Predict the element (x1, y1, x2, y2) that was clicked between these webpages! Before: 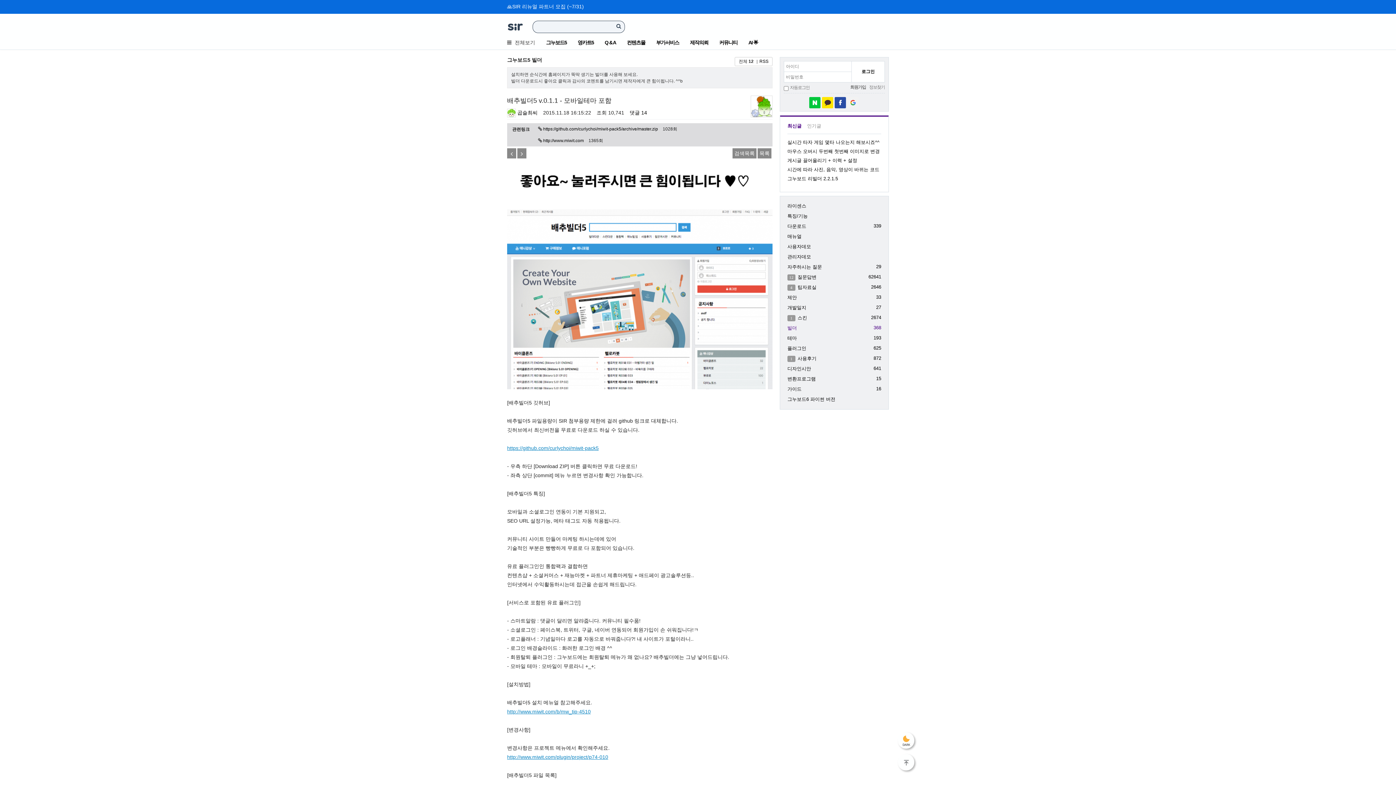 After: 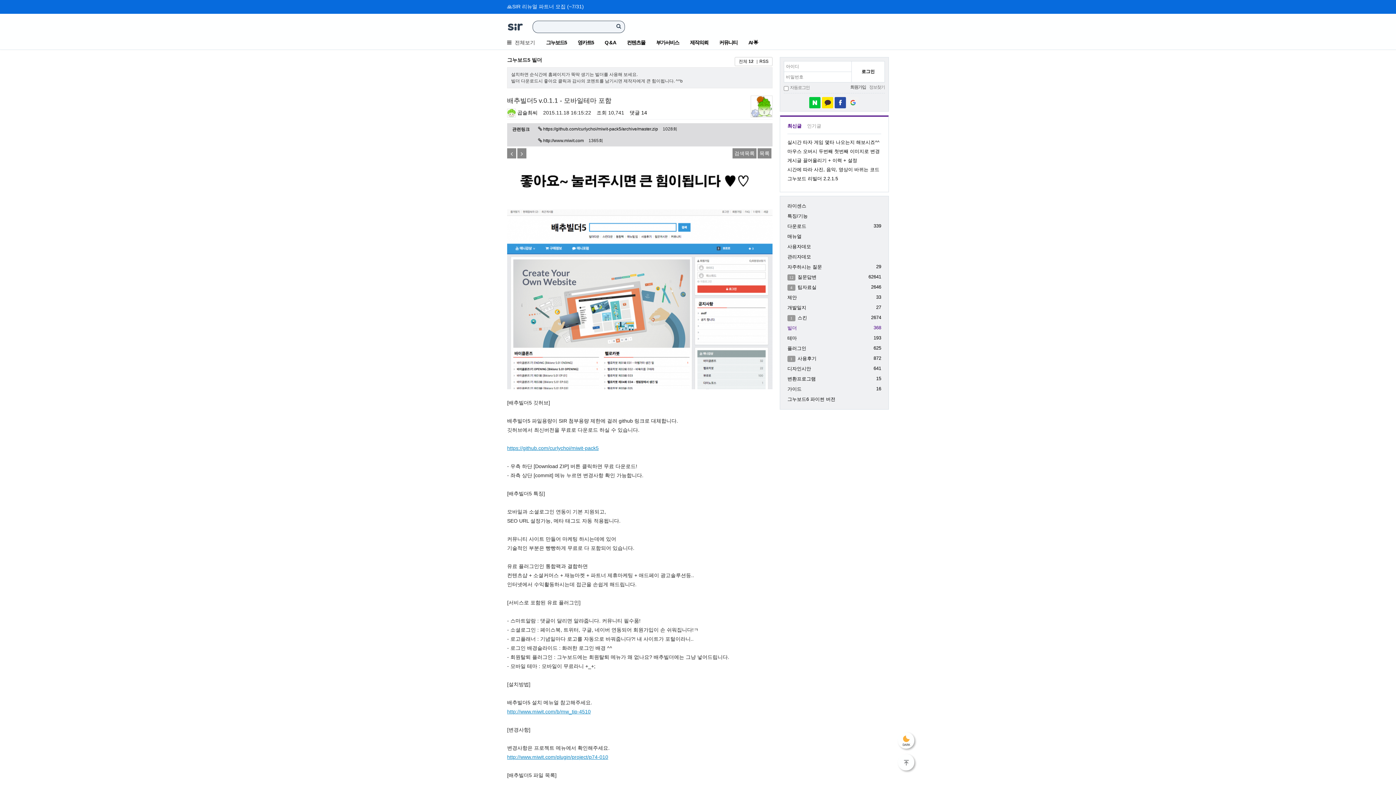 Action: label: http://www.miwit.com/plugin/project/p74-010 bbox: (507, 754, 608, 760)